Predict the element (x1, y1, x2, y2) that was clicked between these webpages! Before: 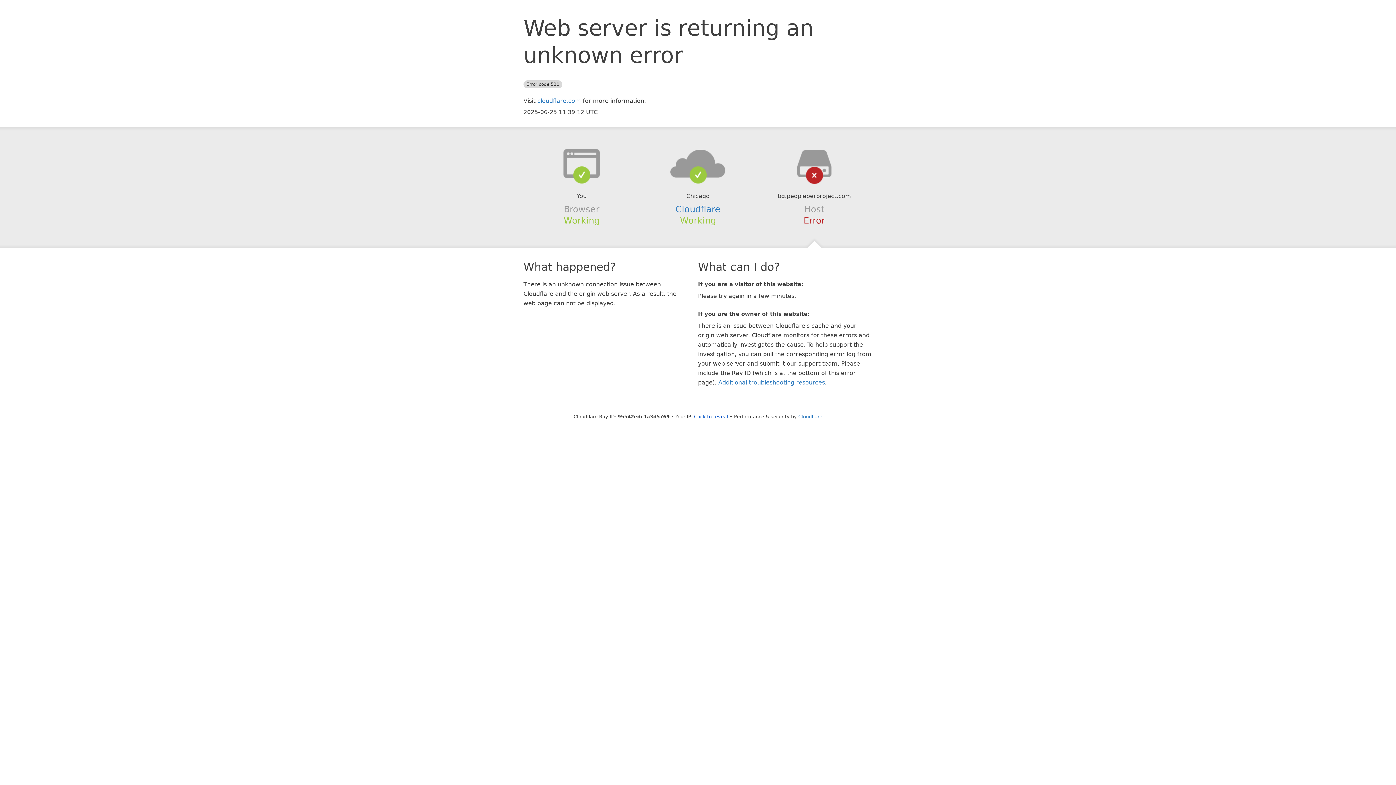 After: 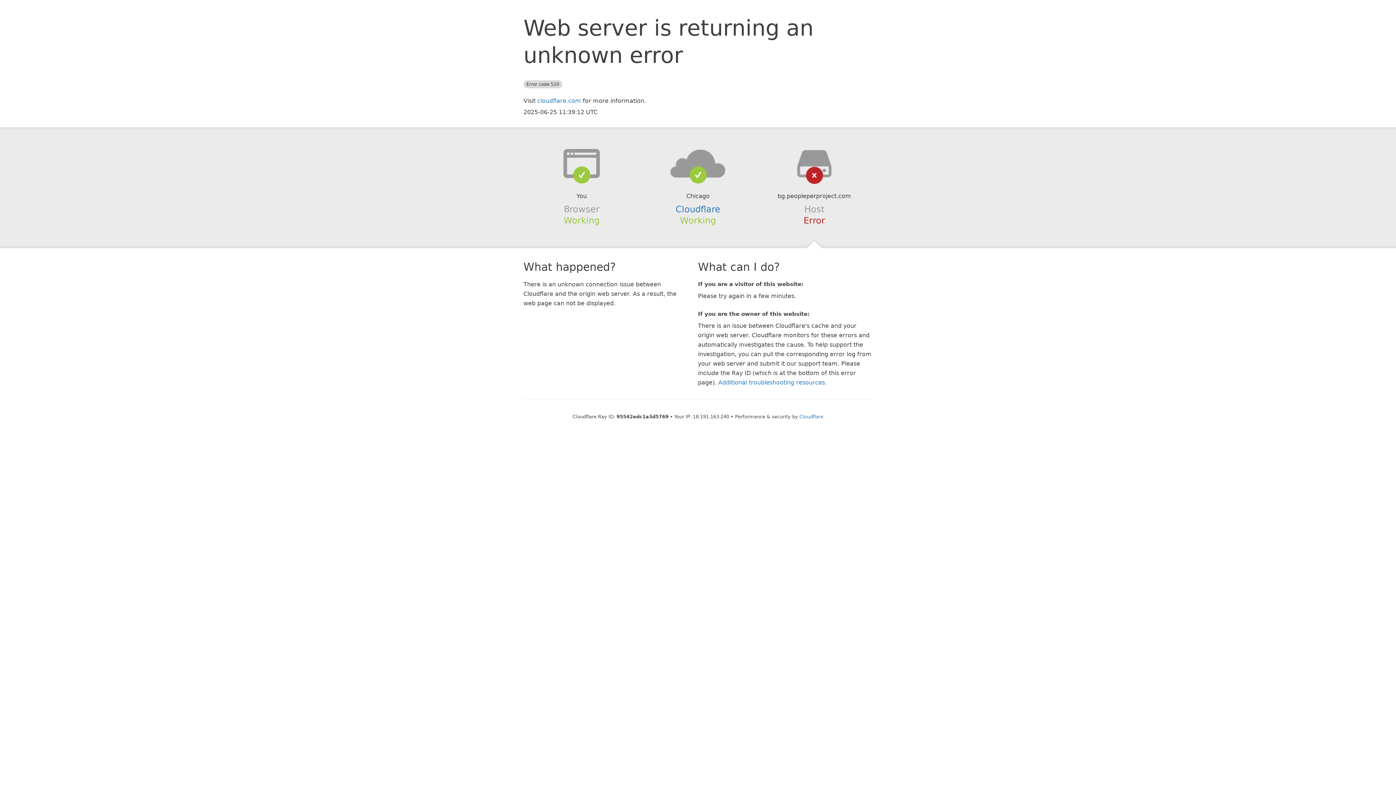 Action: bbox: (694, 414, 728, 419) label: Click to reveal